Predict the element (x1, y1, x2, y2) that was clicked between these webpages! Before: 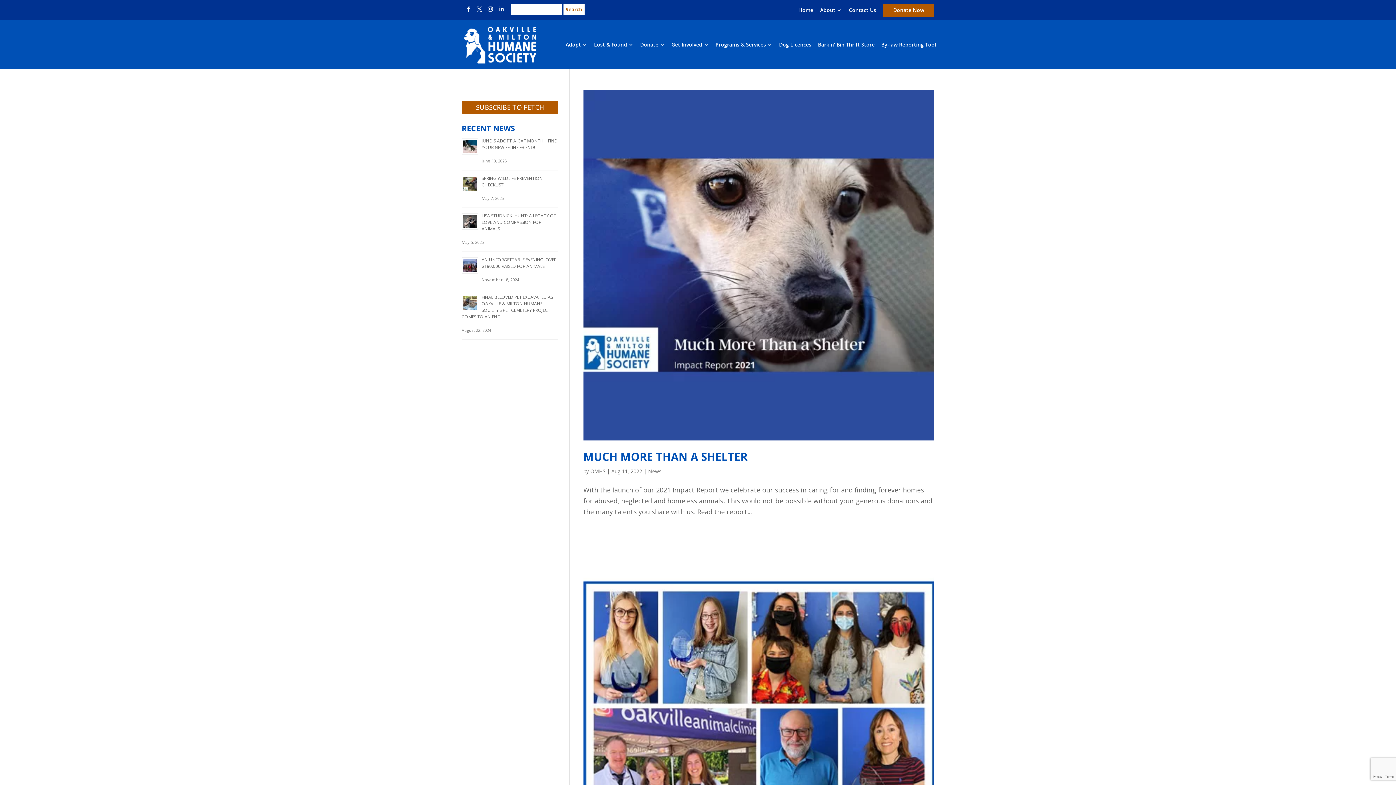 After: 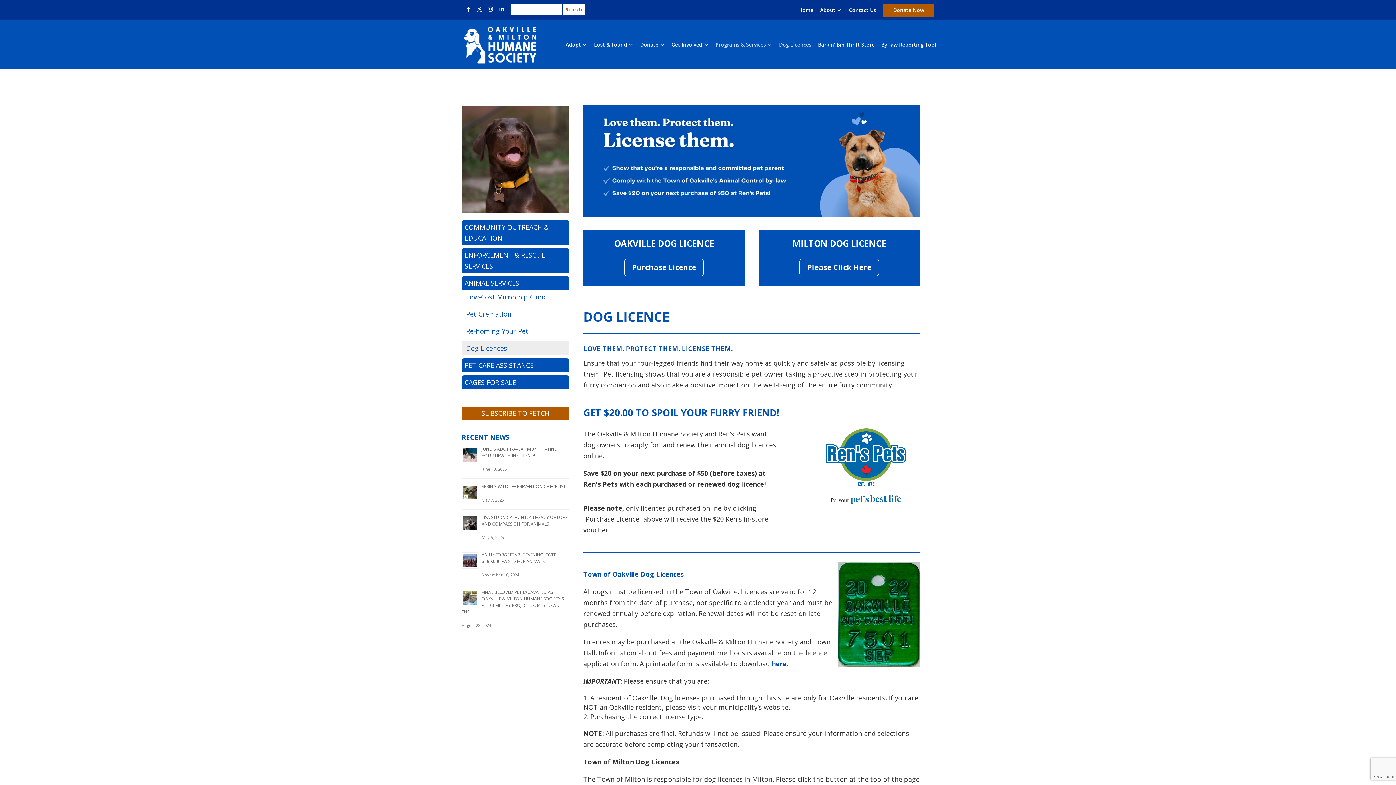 Action: label: Dog Licences bbox: (779, 36, 811, 52)